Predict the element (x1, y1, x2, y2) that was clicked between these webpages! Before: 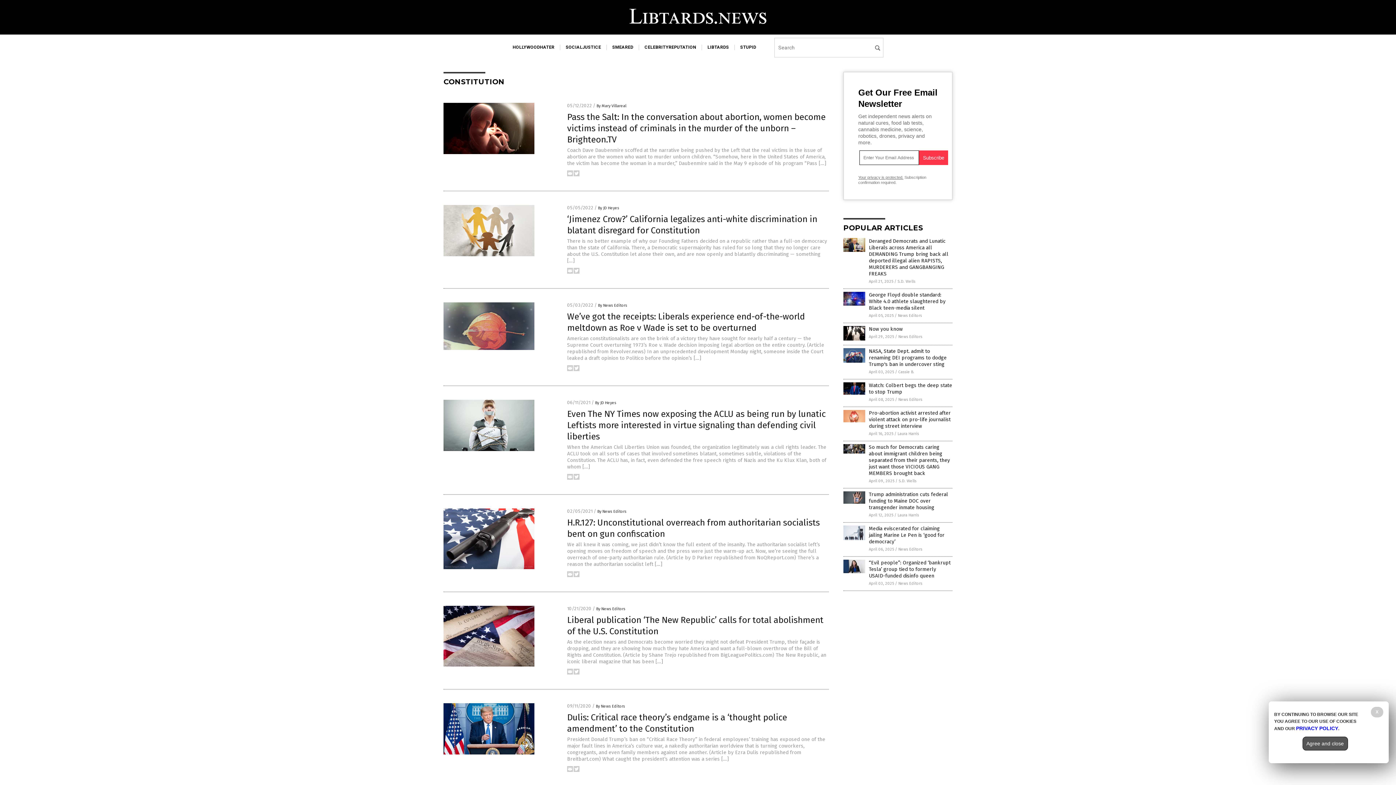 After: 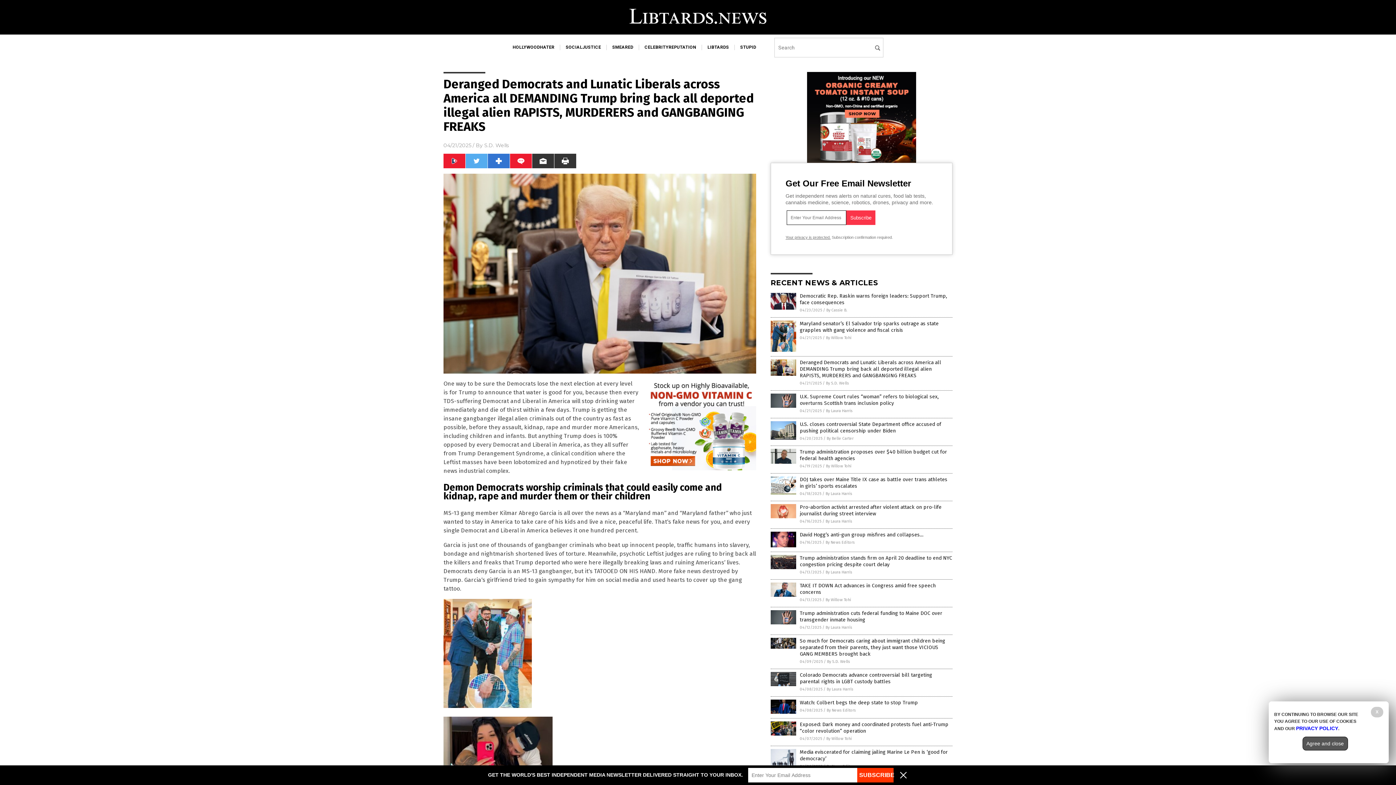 Action: bbox: (843, 248, 865, 253)